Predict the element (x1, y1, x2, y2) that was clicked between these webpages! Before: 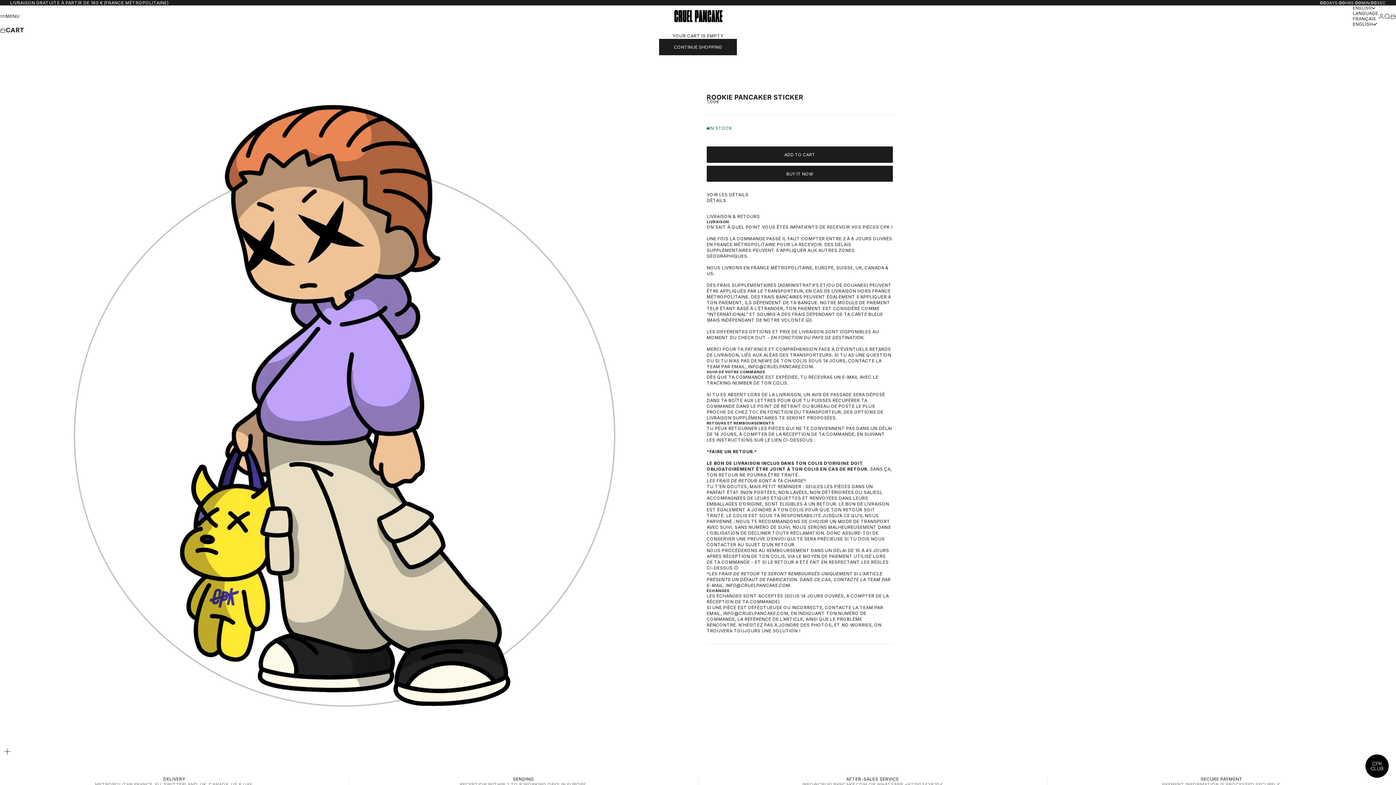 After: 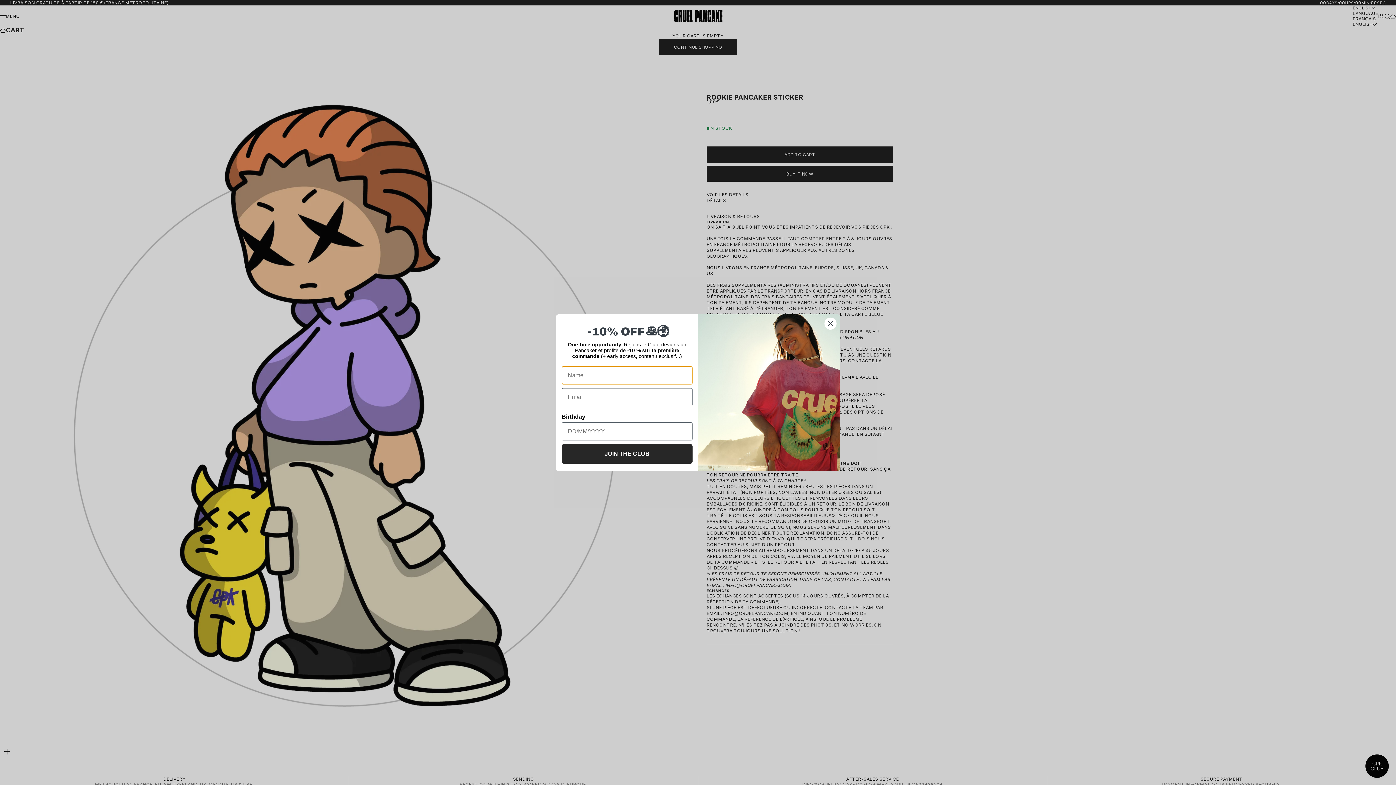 Action: bbox: (0, 13, 19, 18) label: MENU
MENU